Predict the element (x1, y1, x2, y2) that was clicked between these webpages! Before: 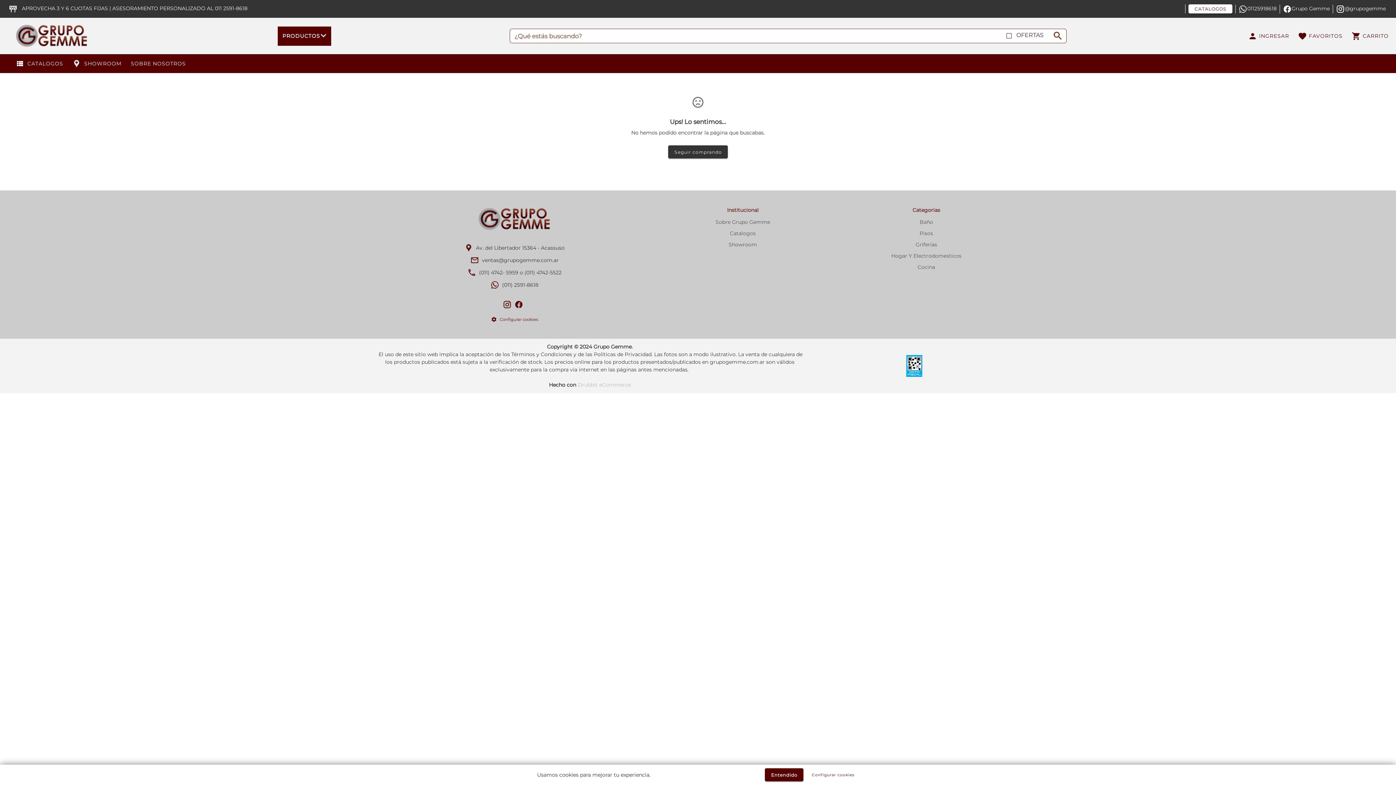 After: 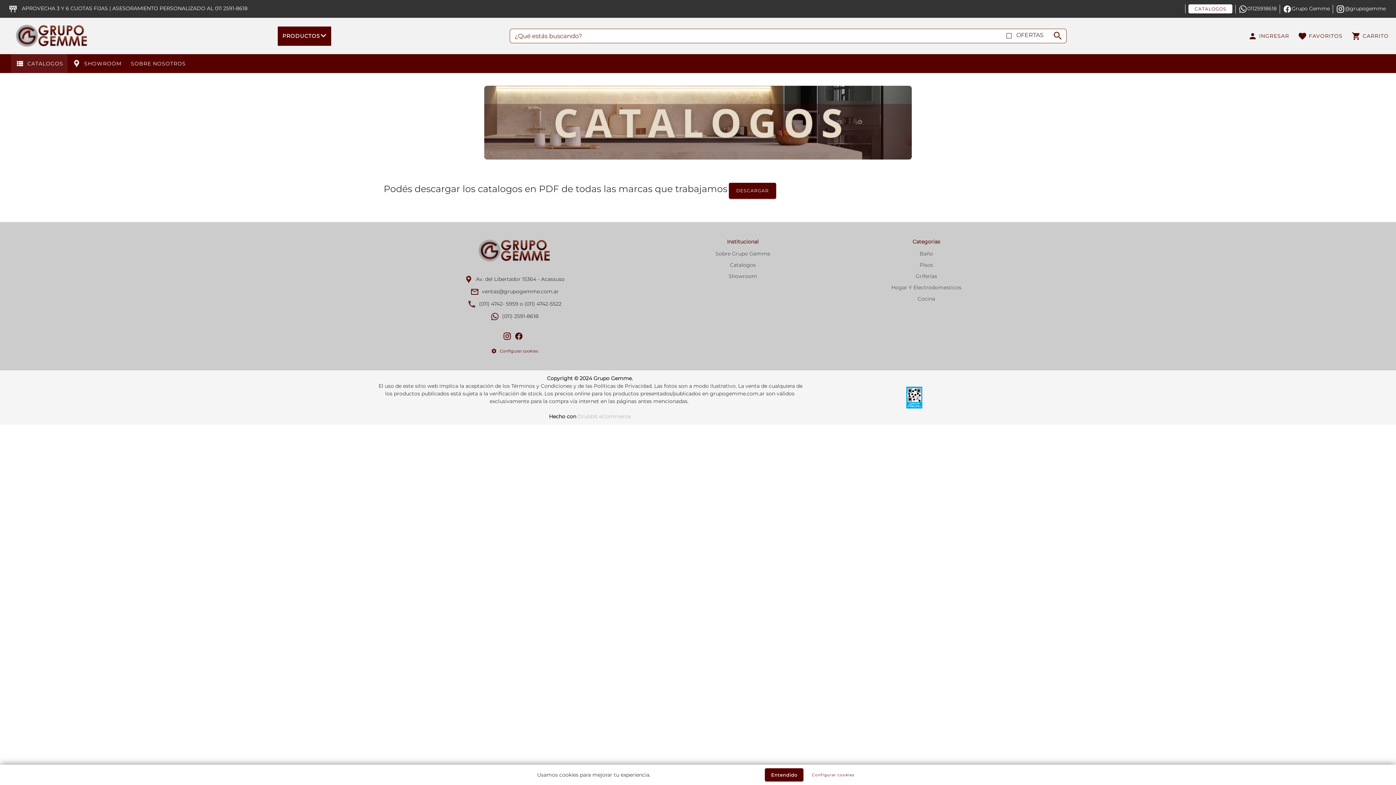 Action: bbox: (10, 54, 67, 73) label: CATALOGOS